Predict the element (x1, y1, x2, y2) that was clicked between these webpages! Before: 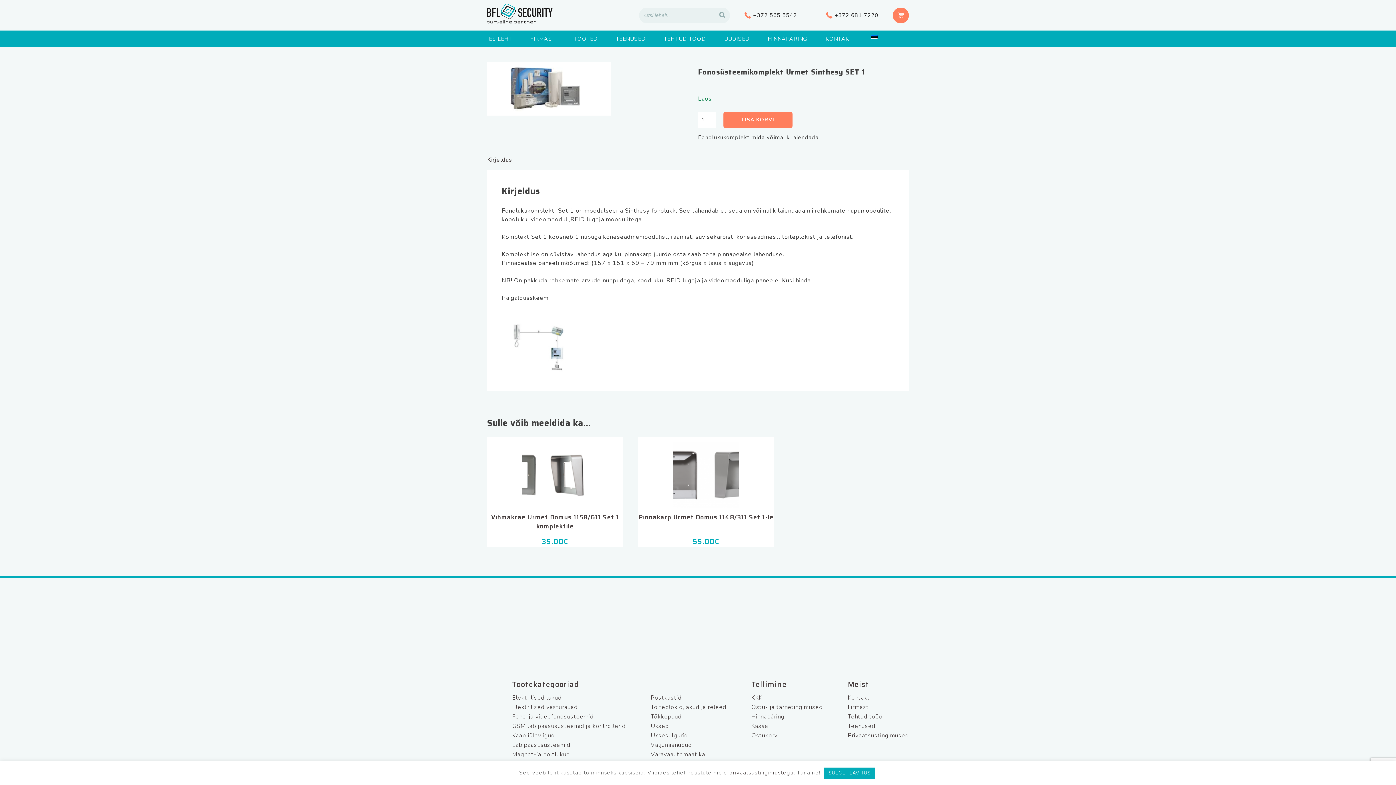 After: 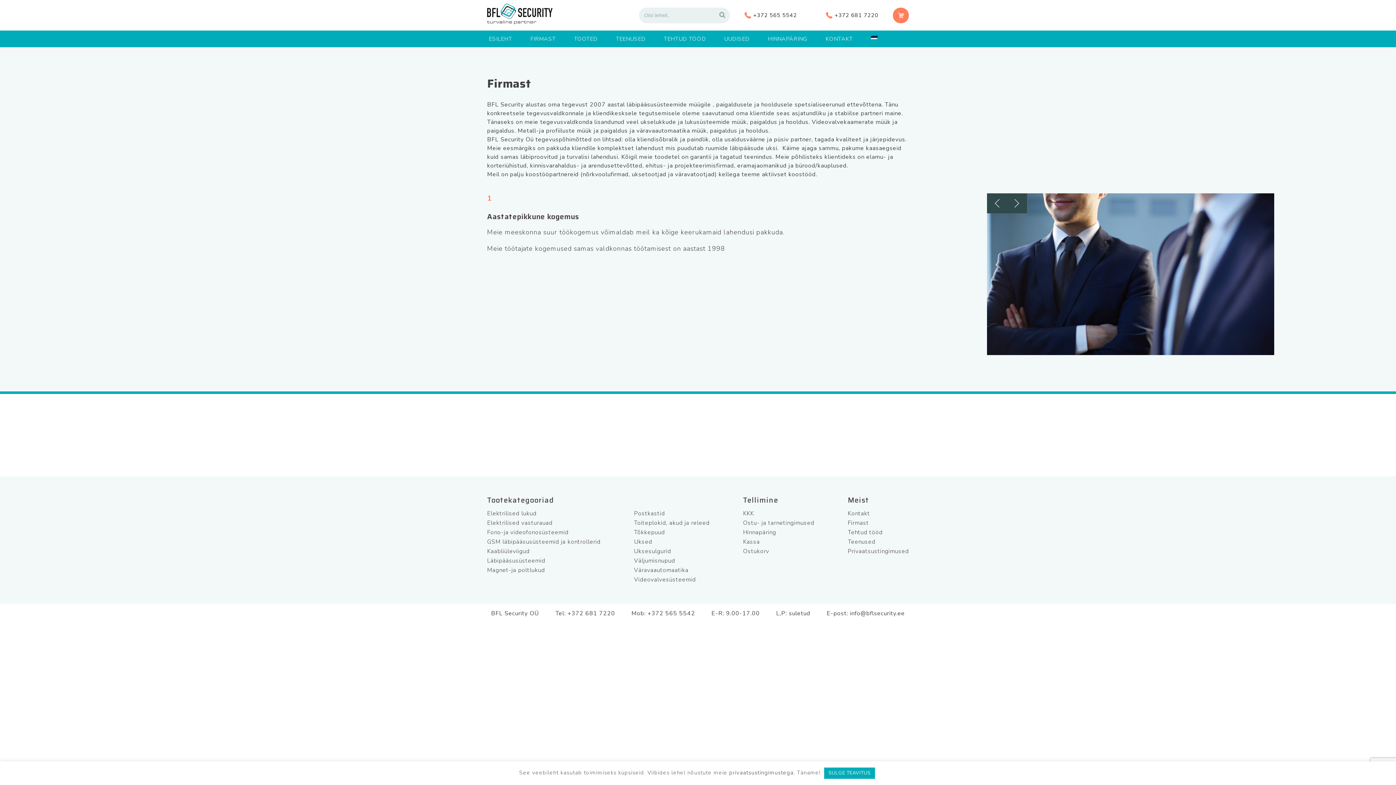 Action: bbox: (521, 30, 565, 47) label: FIRMAST